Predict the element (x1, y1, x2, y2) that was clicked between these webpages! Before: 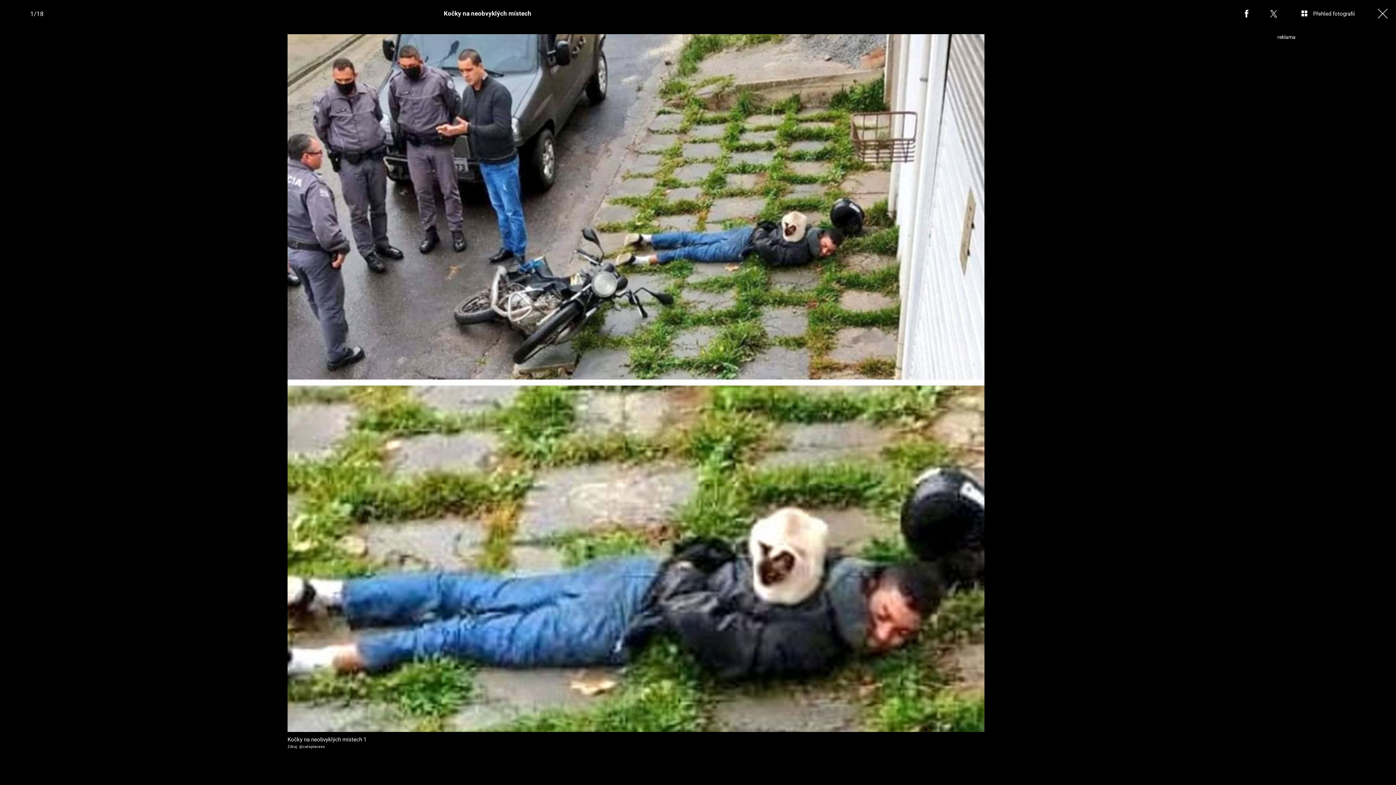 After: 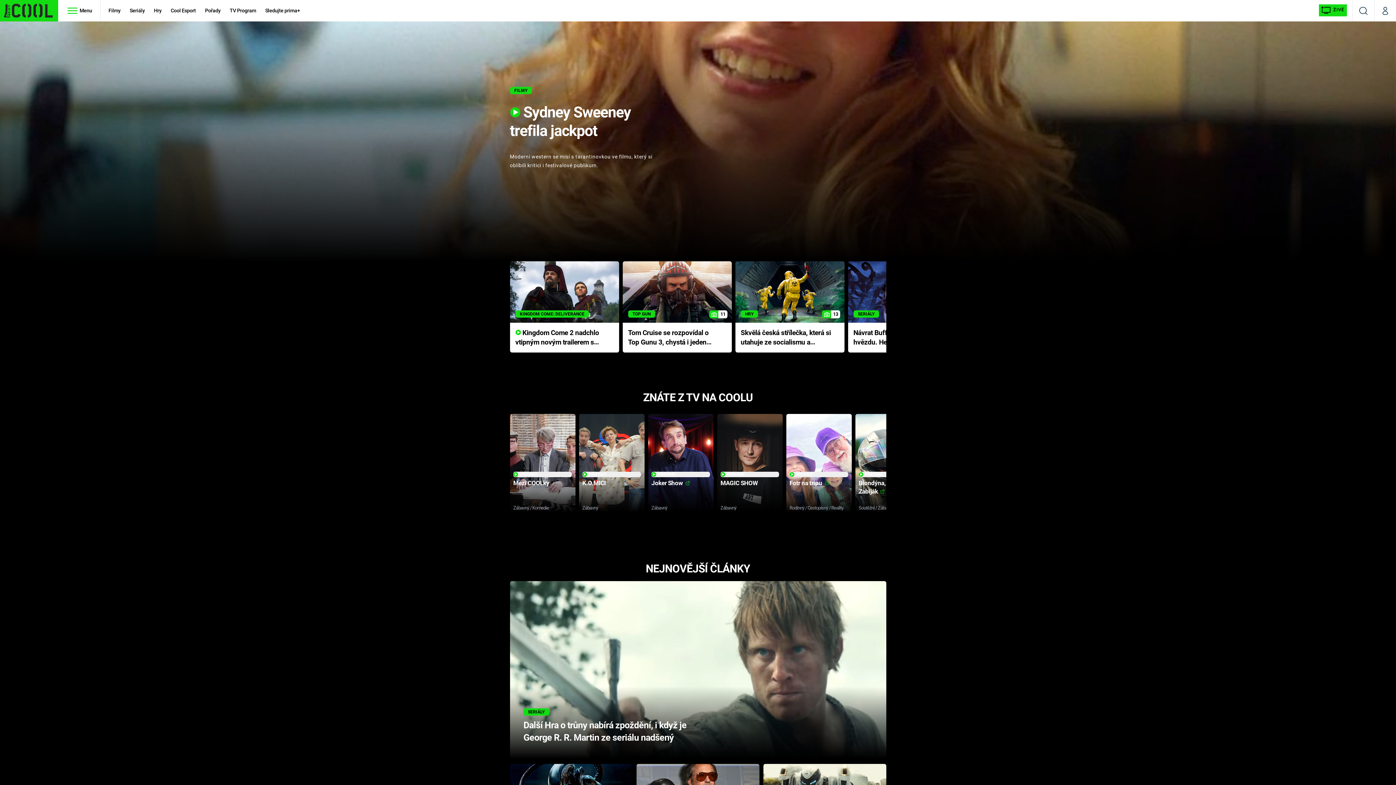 Action: bbox: (1369, 0, 1396, 27)